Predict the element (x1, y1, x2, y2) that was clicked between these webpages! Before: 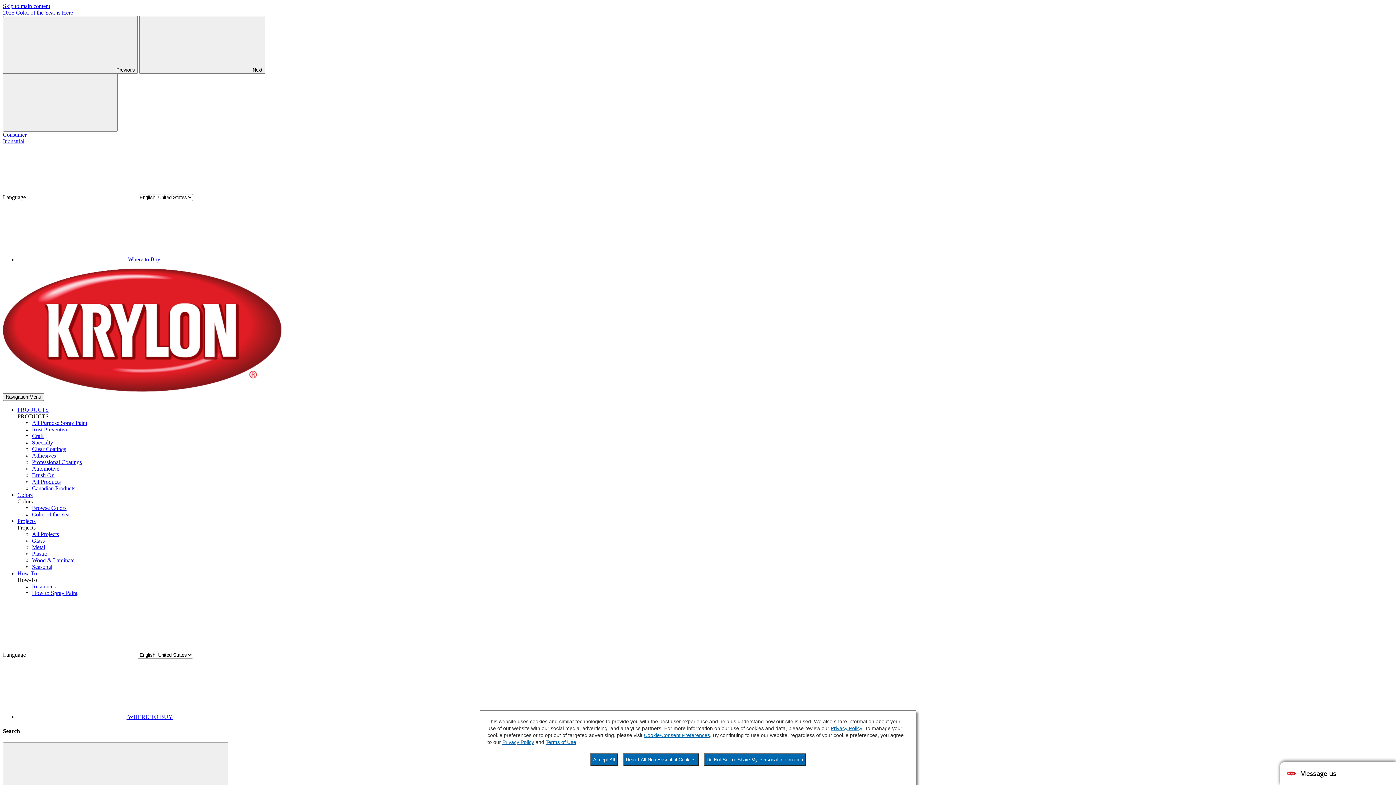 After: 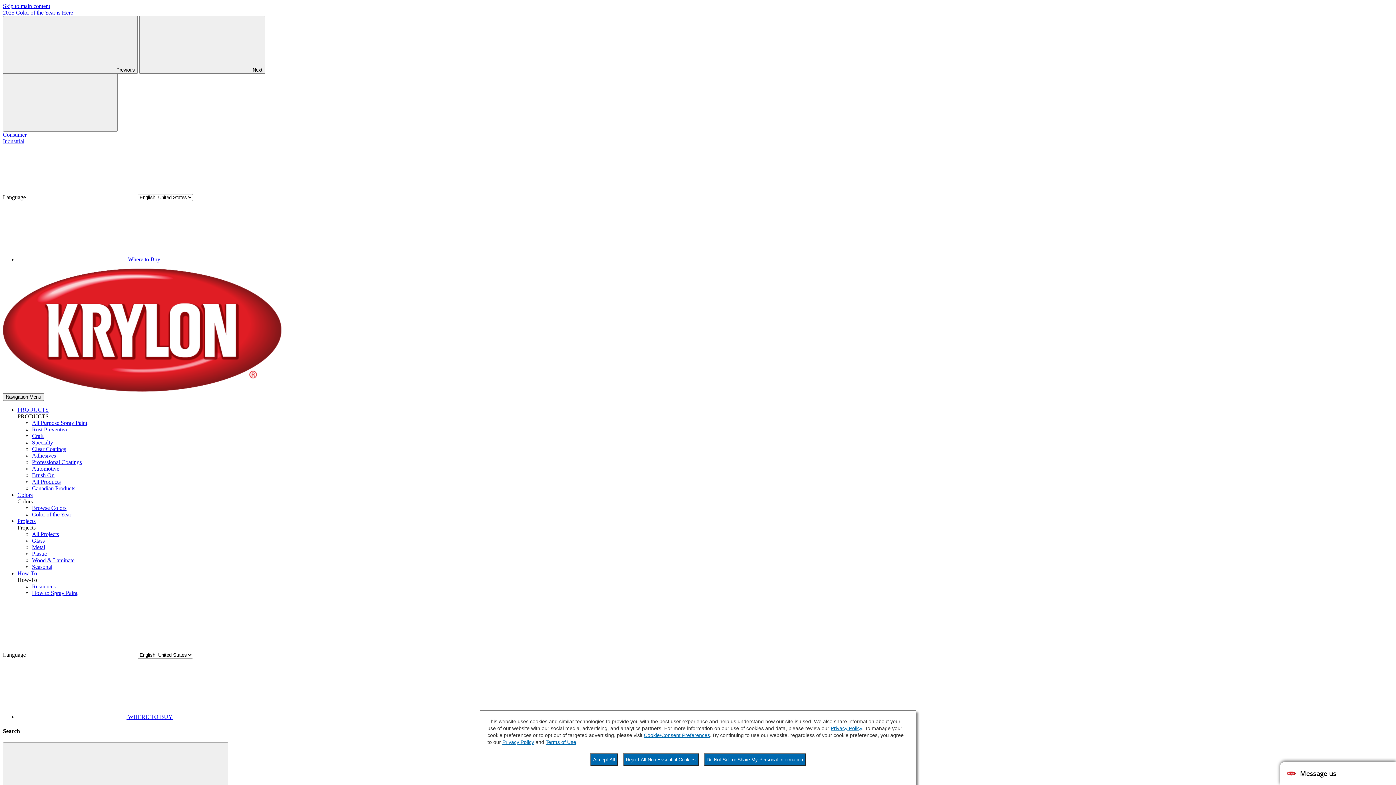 Action: bbox: (17, 492, 32, 498) label: Colors